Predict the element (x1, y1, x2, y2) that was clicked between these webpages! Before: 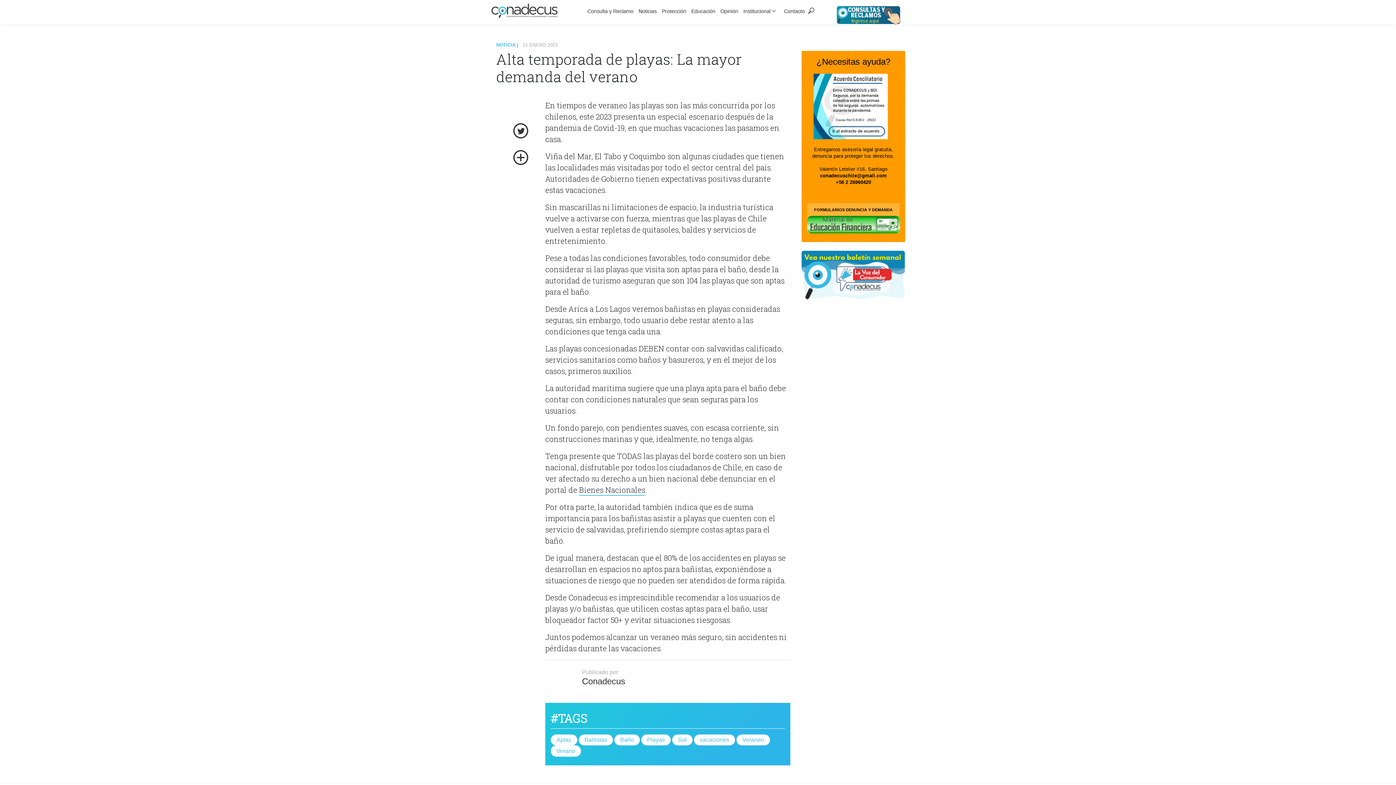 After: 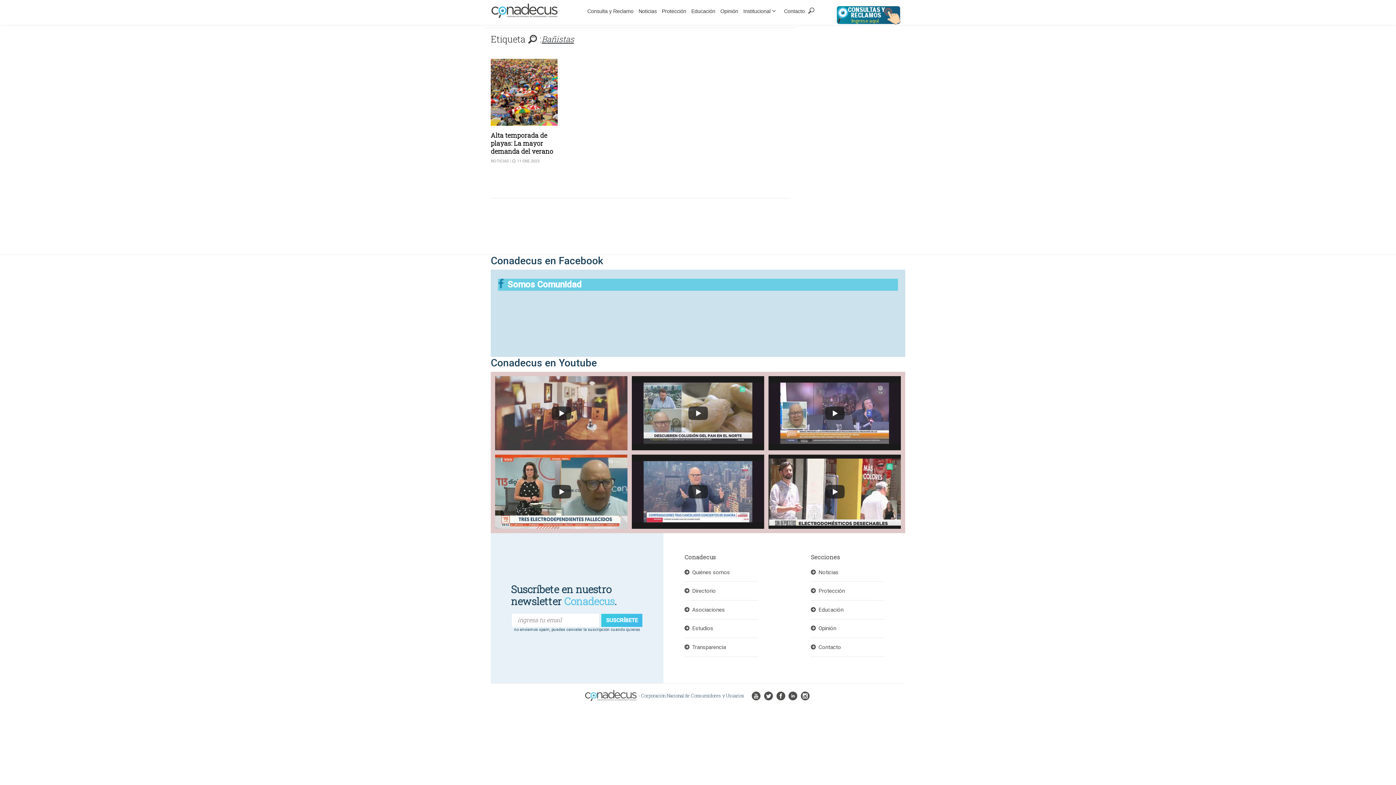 Action: bbox: (578, 734, 613, 745) label: Bañistas